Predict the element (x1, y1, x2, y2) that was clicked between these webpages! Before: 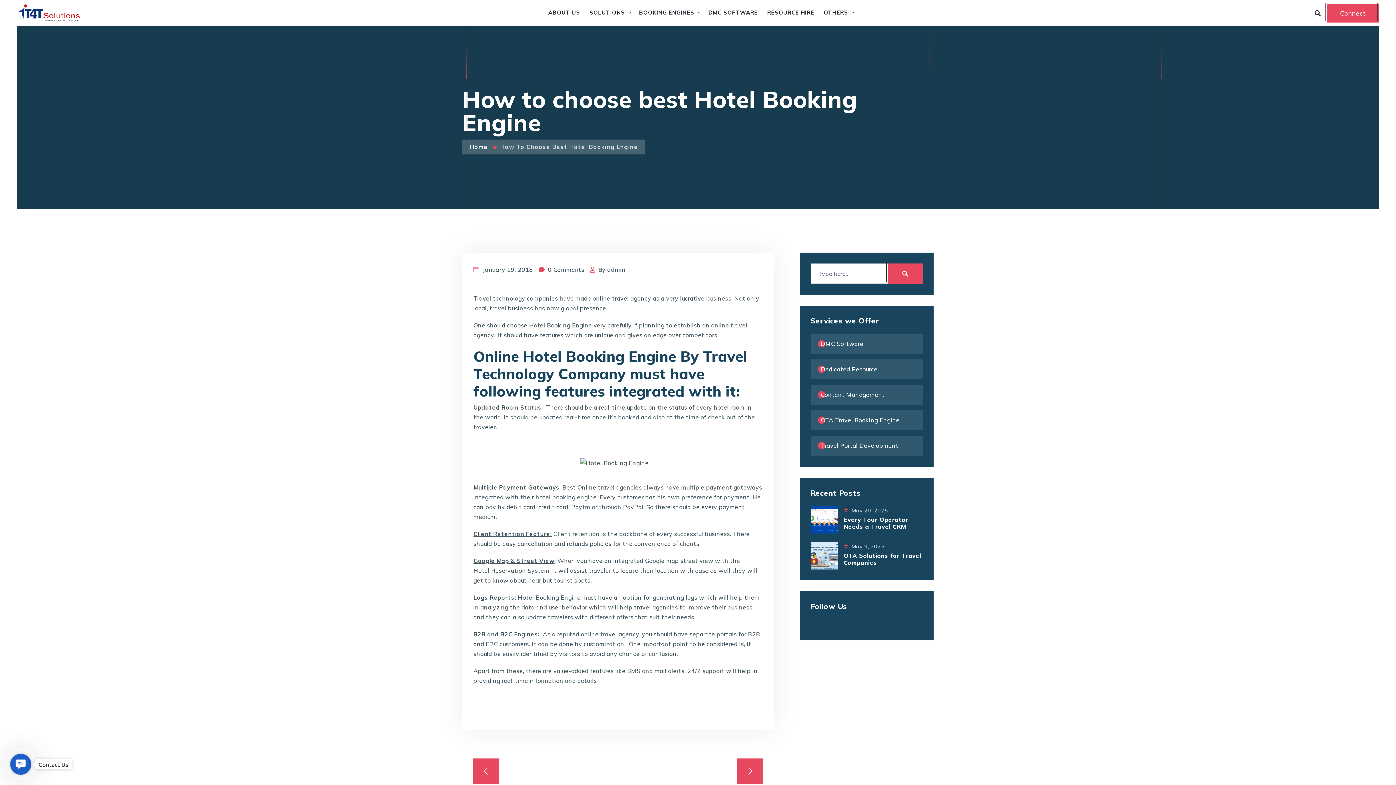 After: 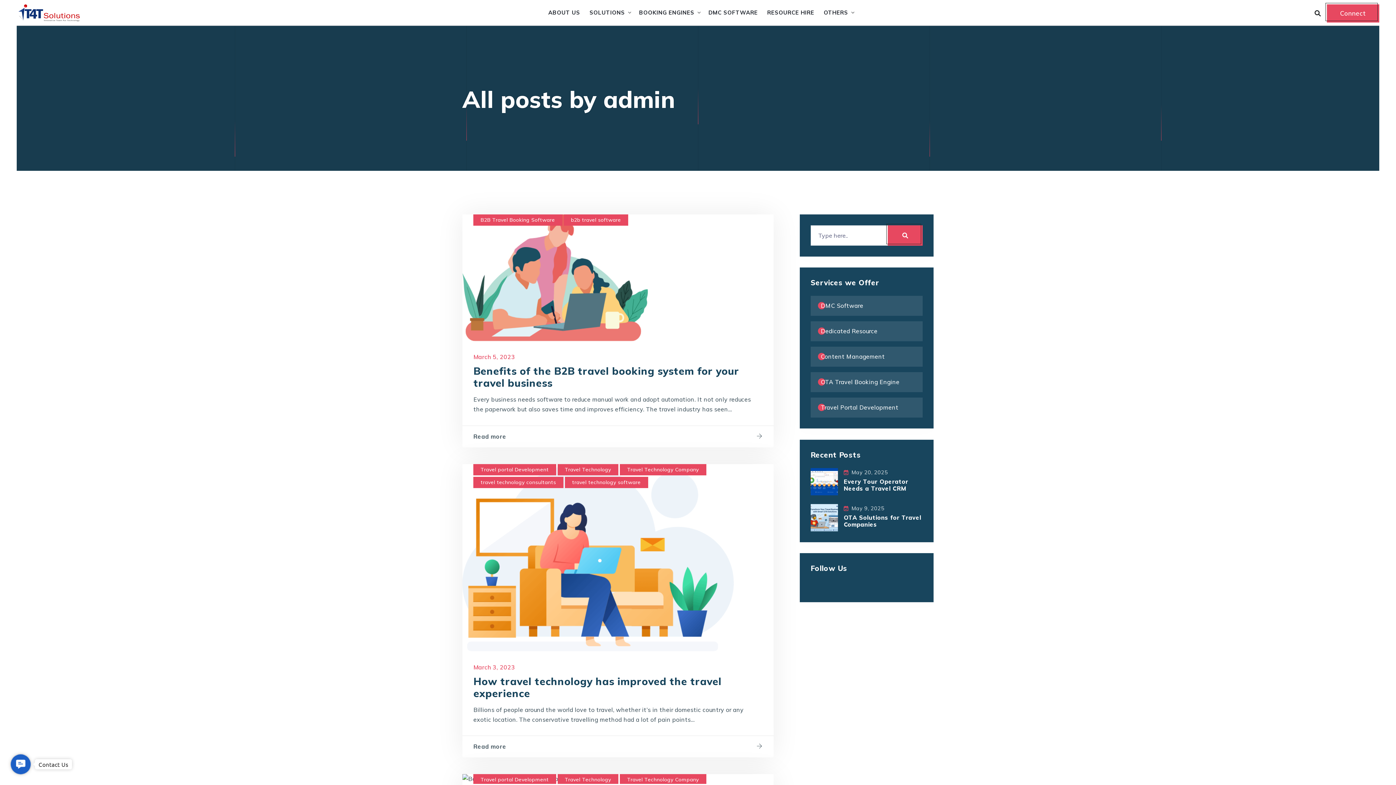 Action: bbox: (607, 266, 625, 273) label: admin